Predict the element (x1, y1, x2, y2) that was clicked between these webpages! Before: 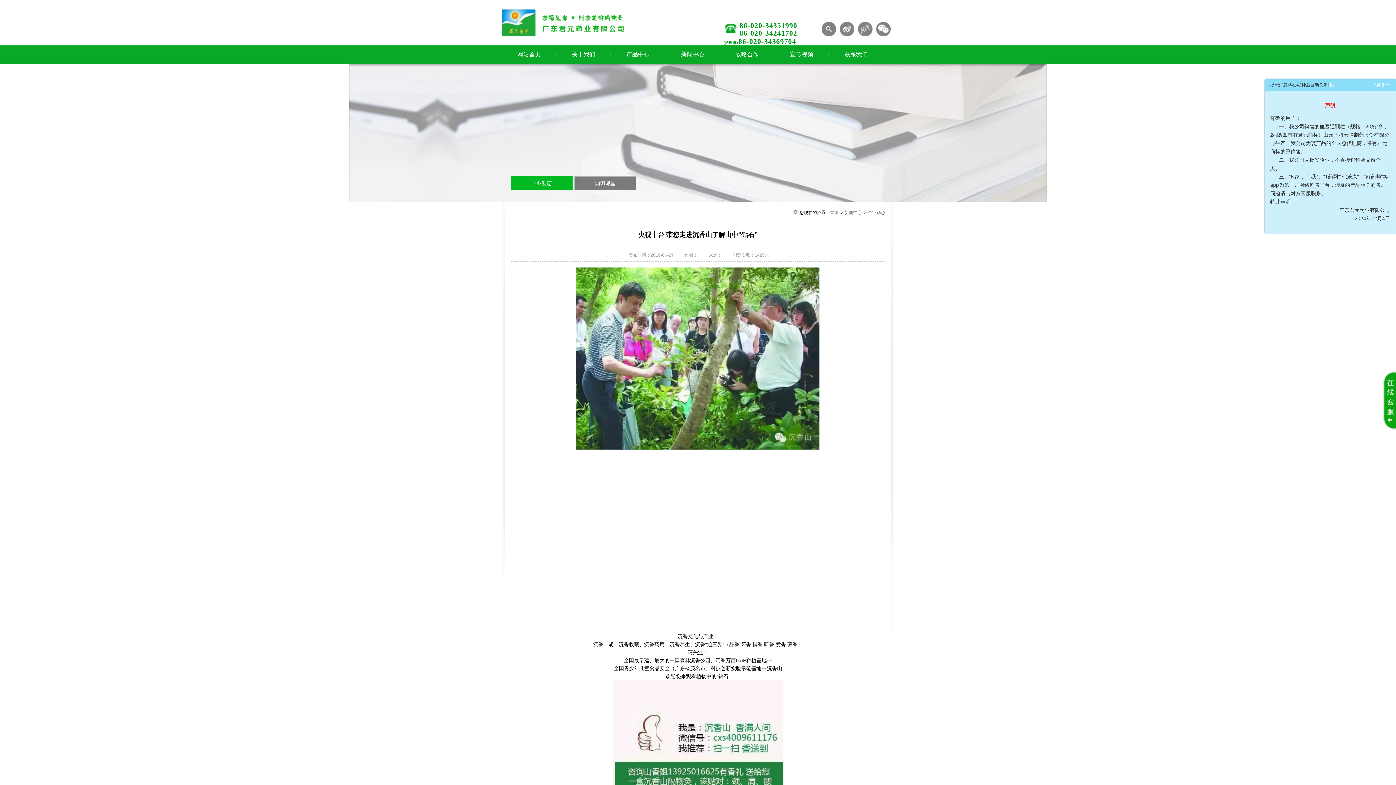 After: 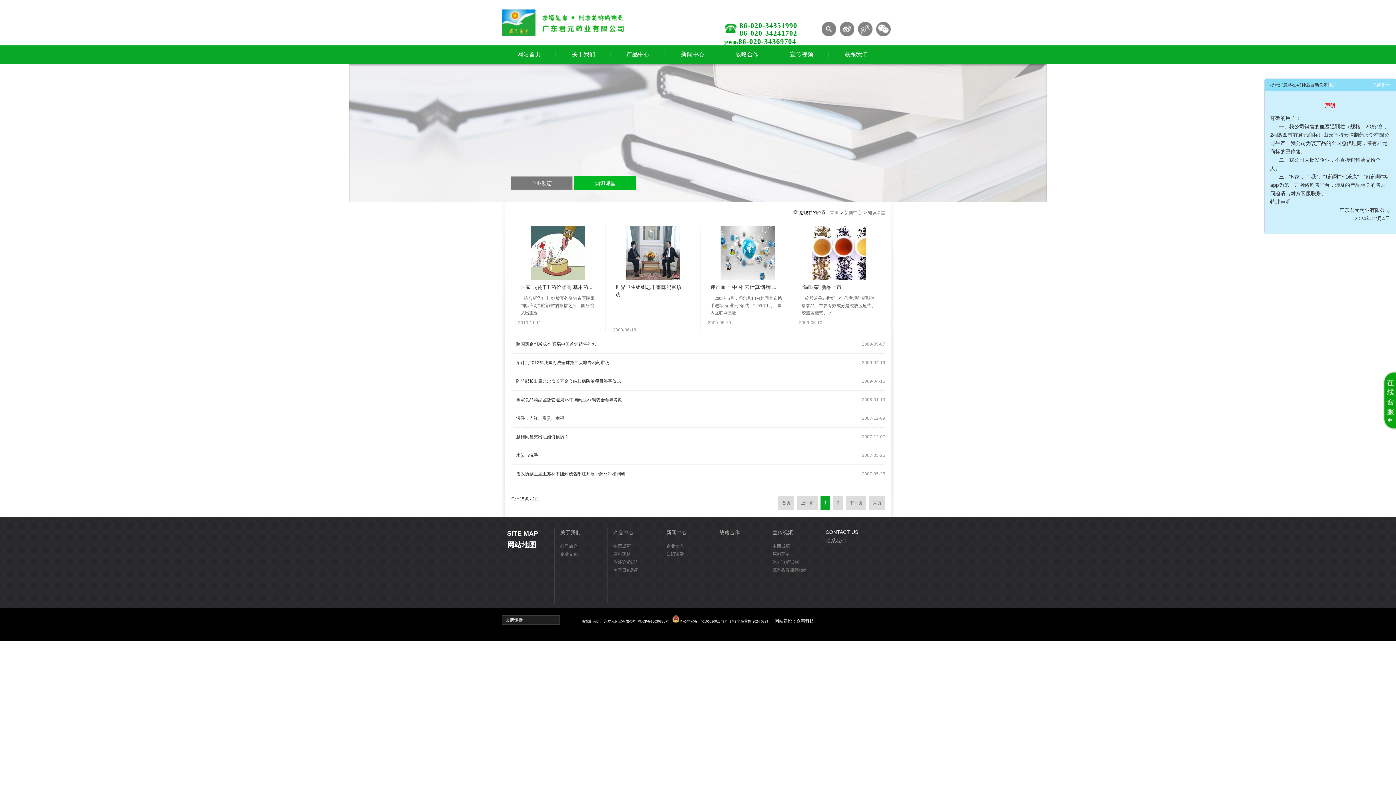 Action: bbox: (574, 176, 636, 190) label: 知识课堂